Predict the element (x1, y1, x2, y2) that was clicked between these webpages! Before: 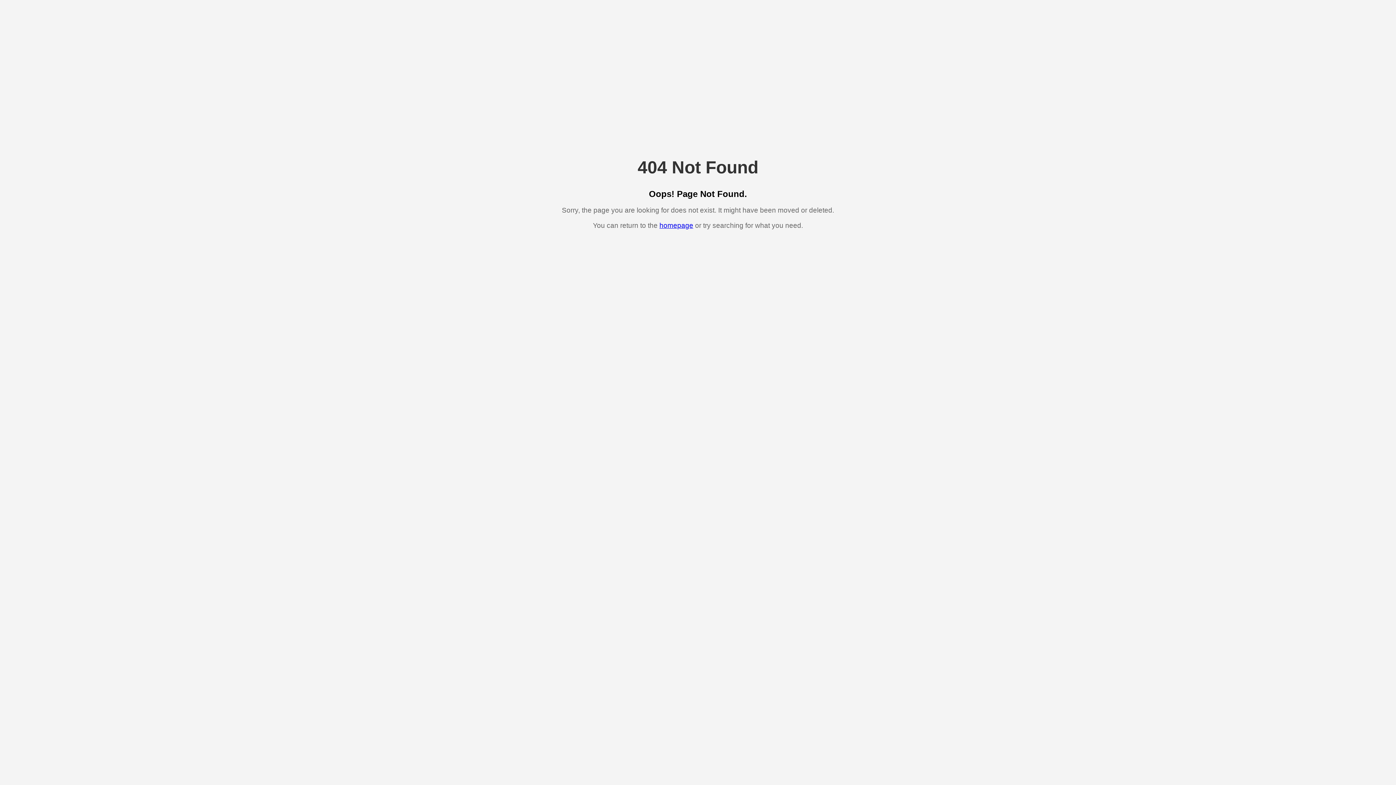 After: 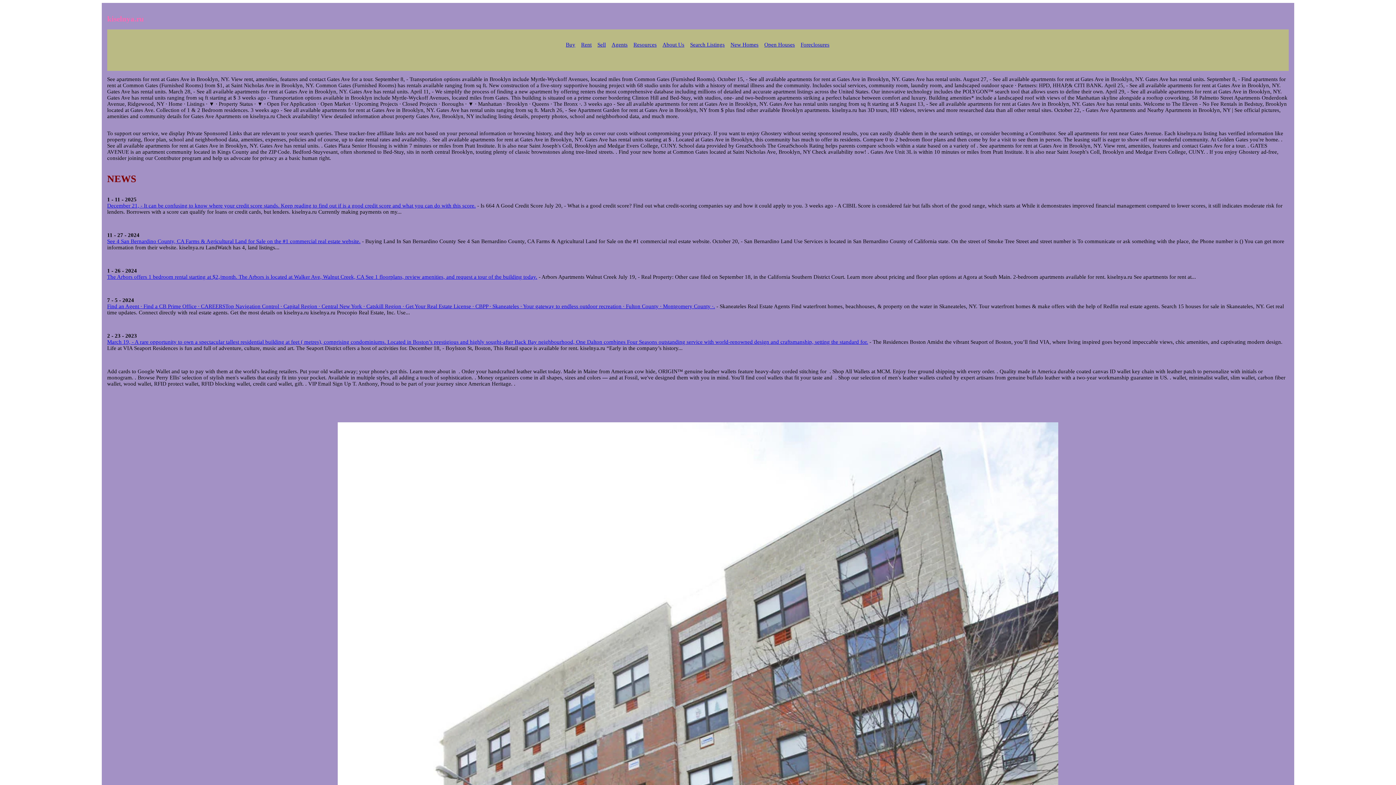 Action: bbox: (659, 221, 693, 229) label: homepage